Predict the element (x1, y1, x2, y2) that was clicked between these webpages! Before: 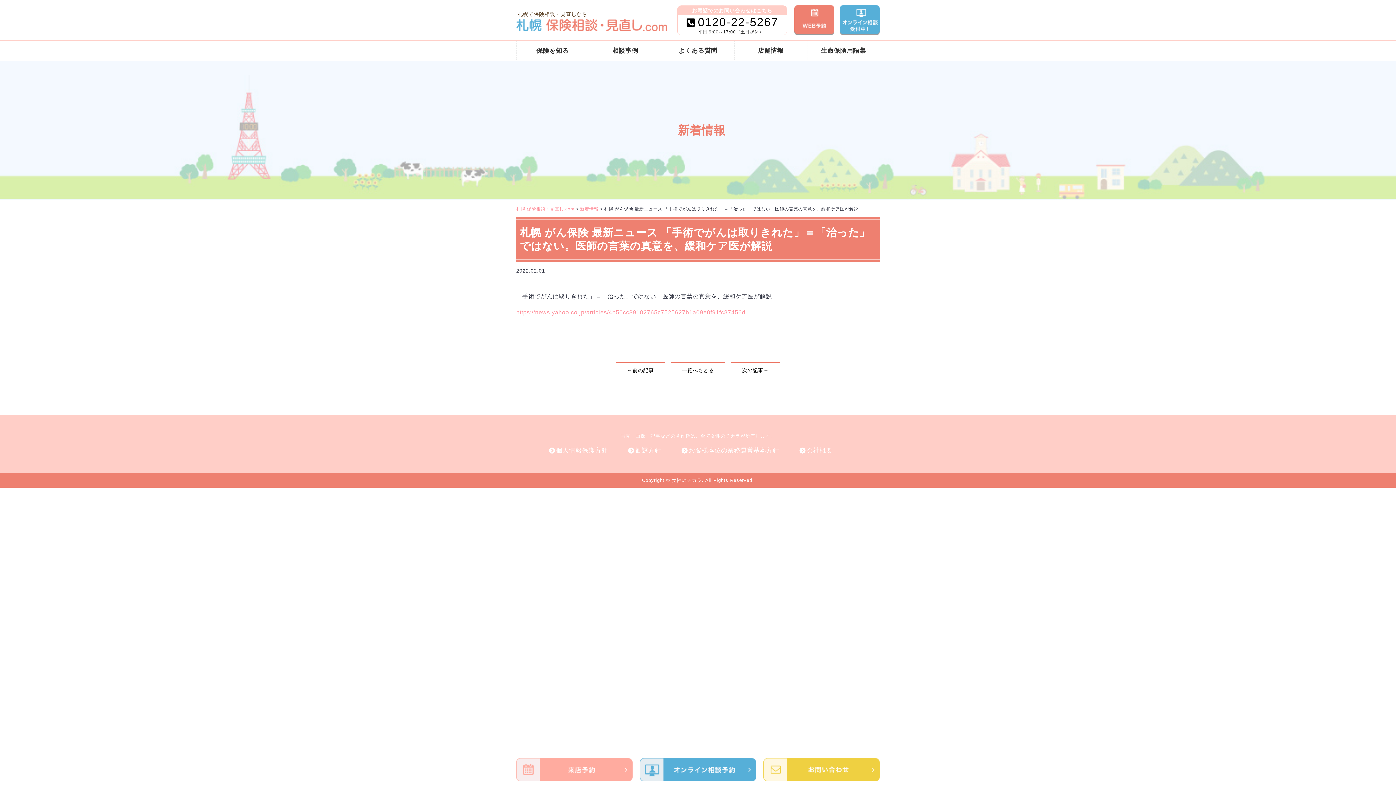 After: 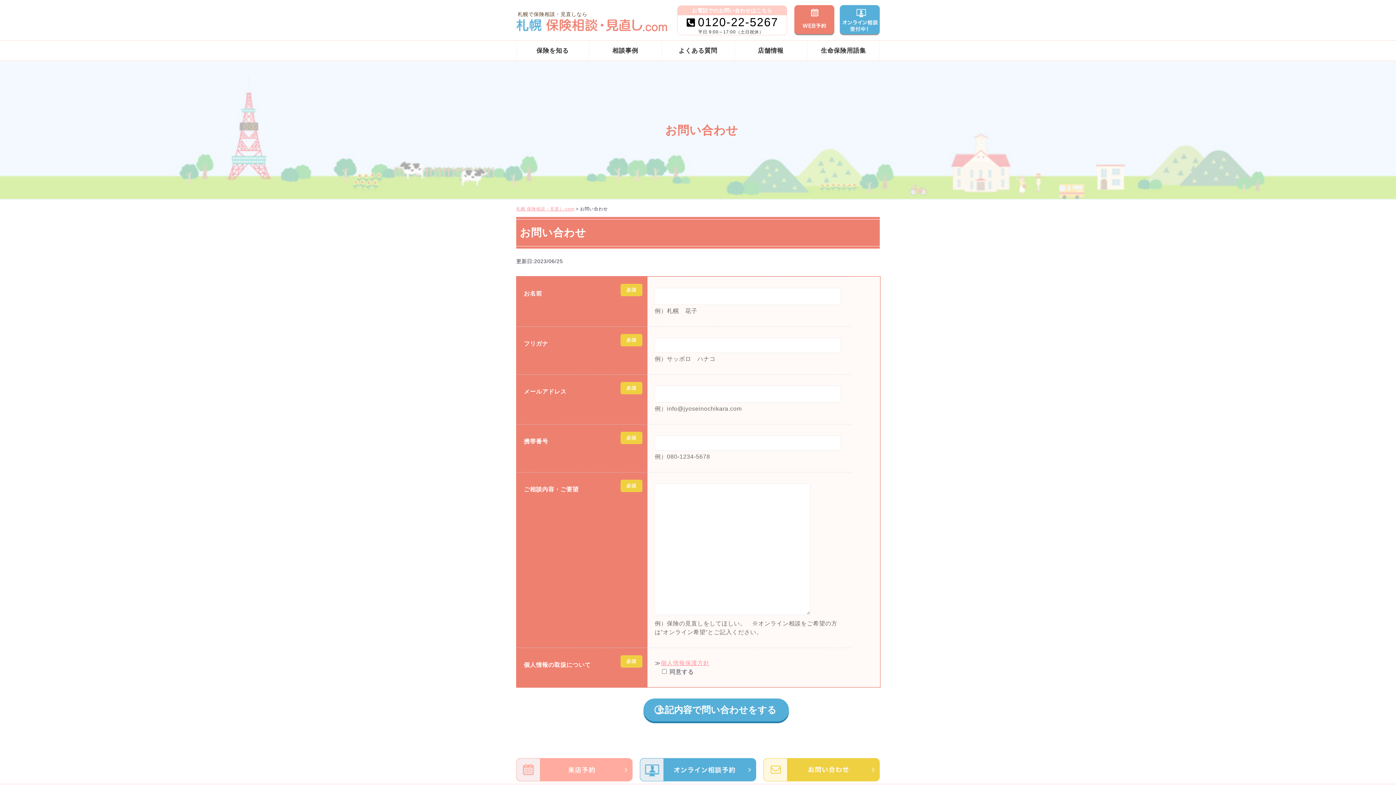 Action: bbox: (516, 758, 632, 765)